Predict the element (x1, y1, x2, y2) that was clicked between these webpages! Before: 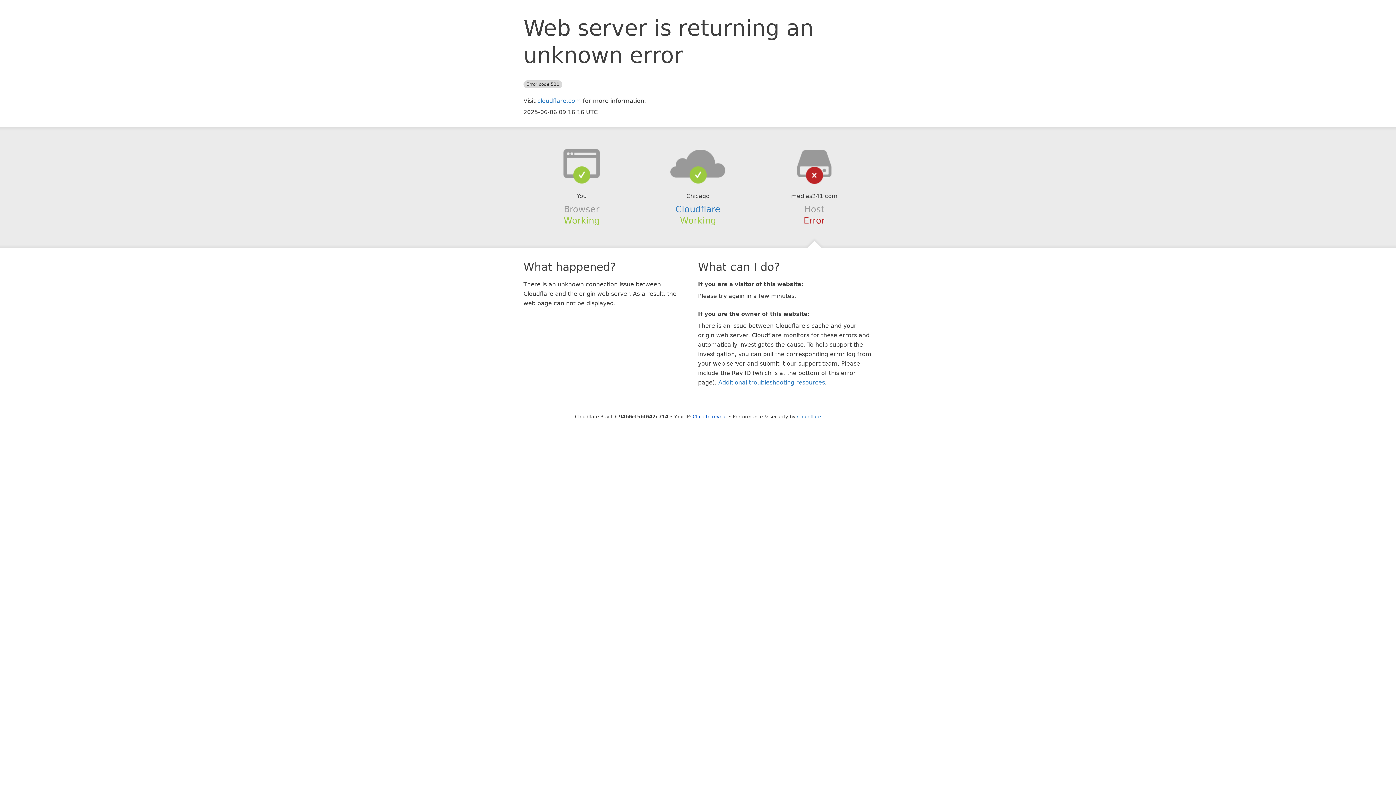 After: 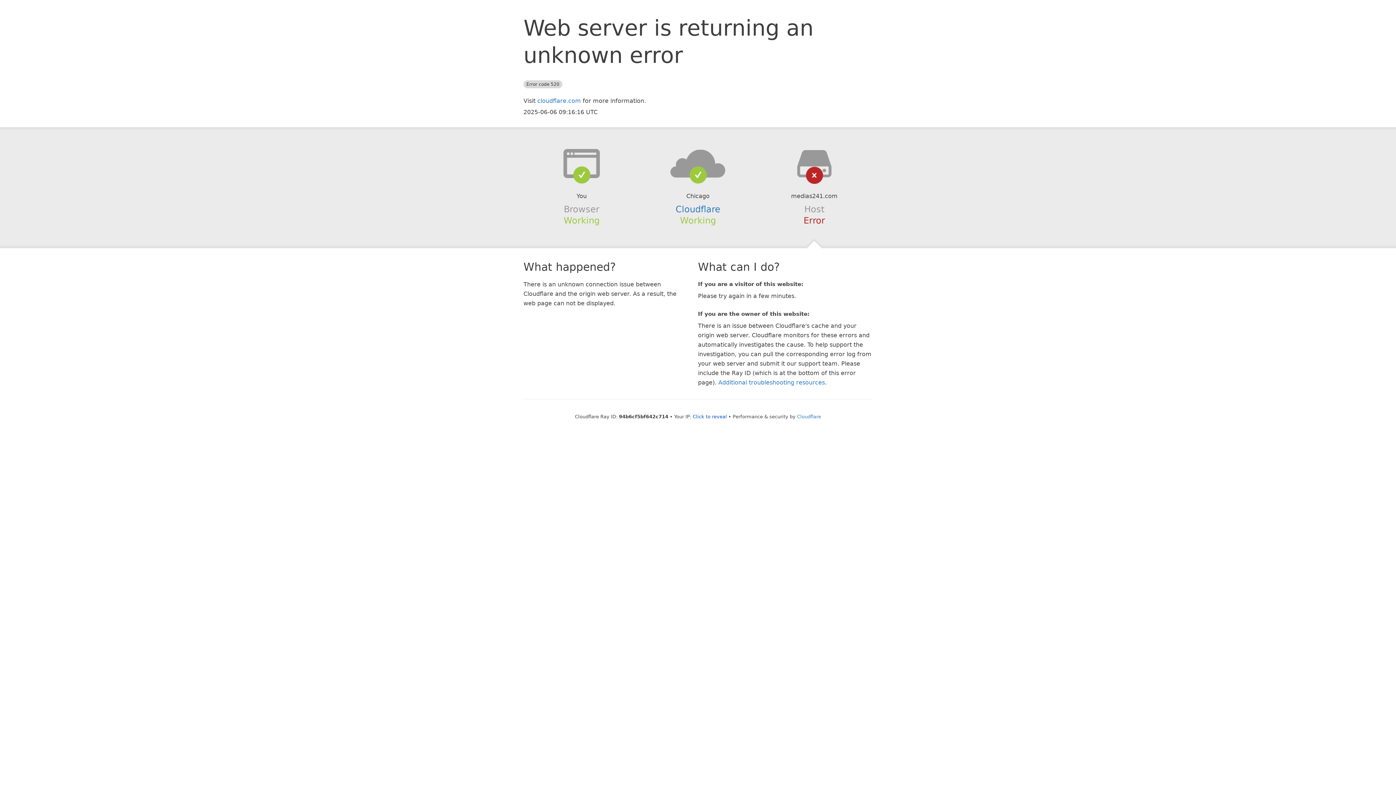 Action: bbox: (639, 148, 756, 178)